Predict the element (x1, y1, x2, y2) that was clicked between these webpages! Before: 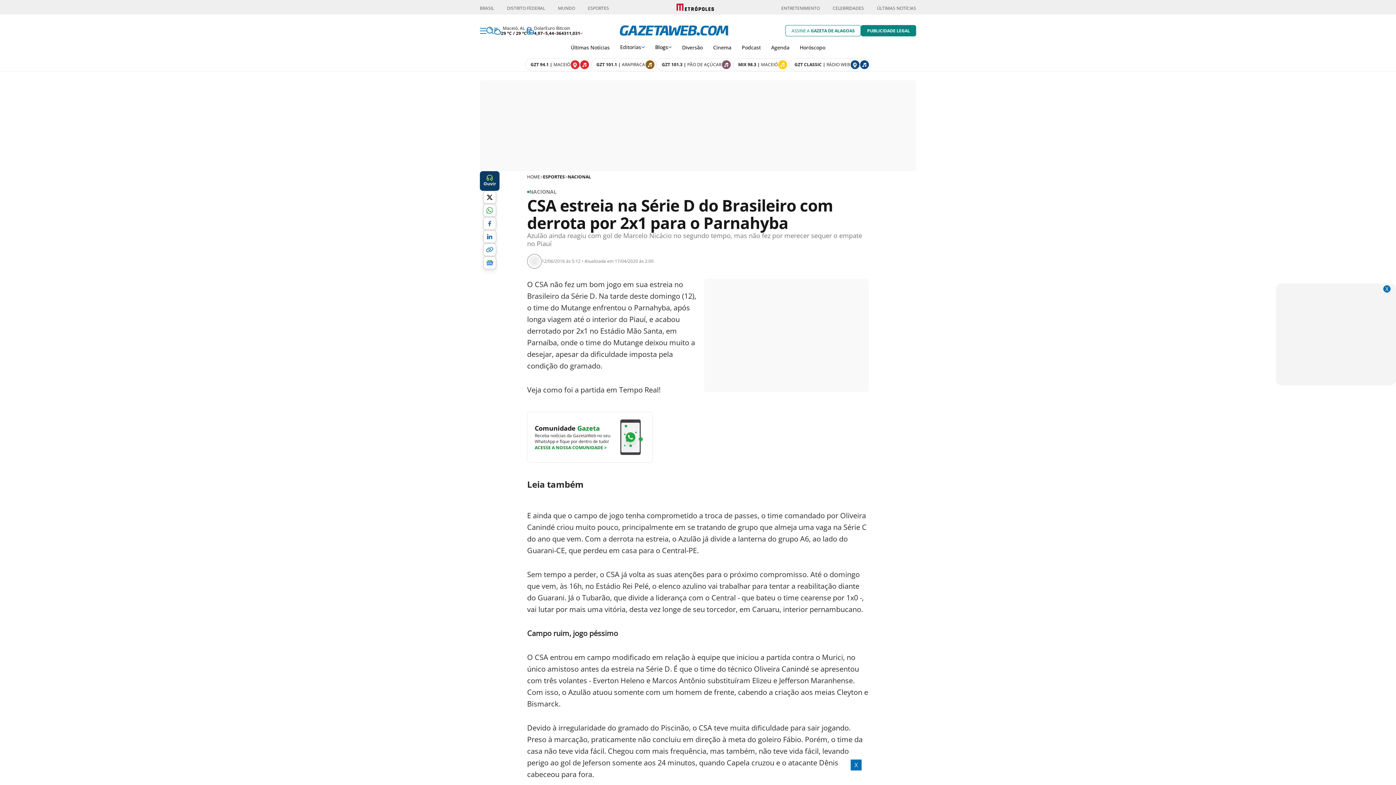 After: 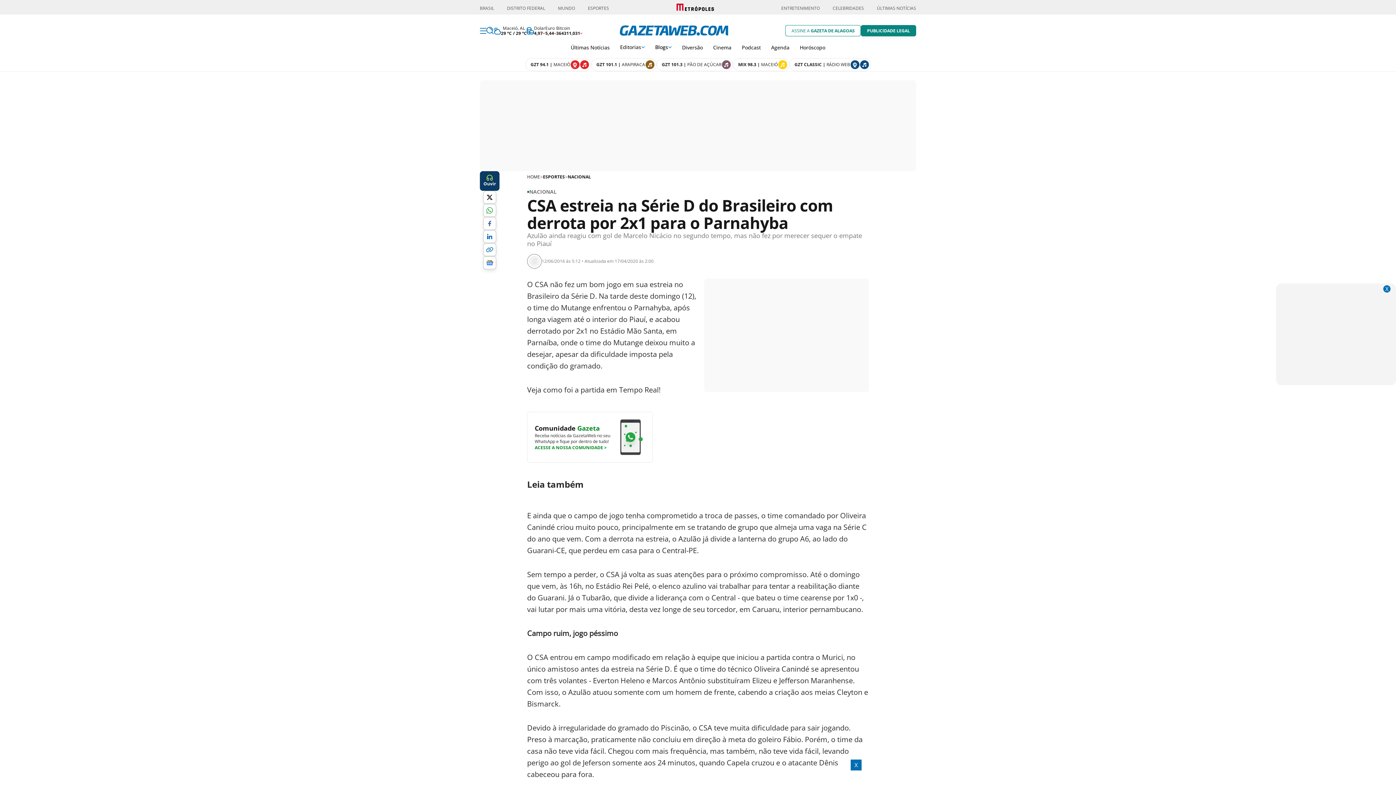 Action: bbox: (832, 3, 864, 10) label: CELEBRIDADES